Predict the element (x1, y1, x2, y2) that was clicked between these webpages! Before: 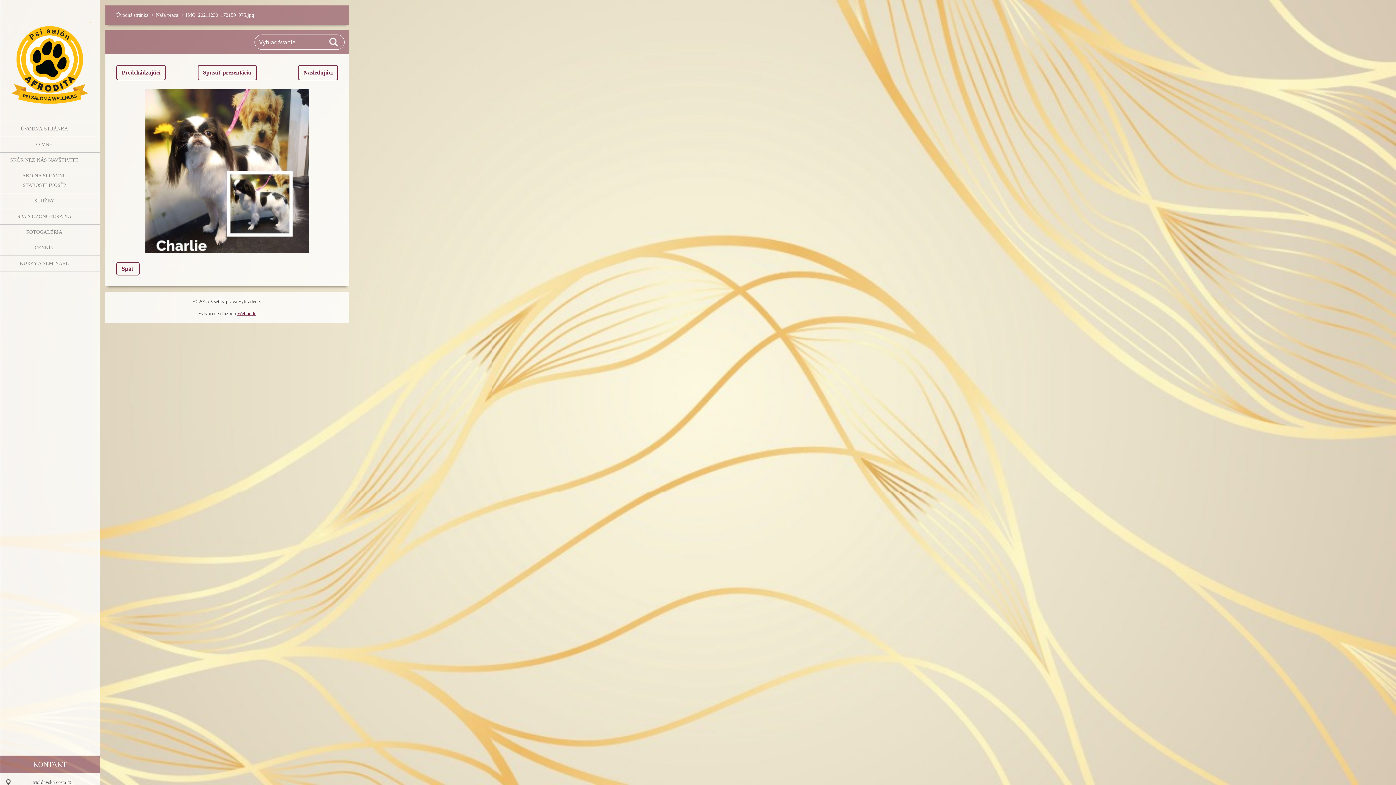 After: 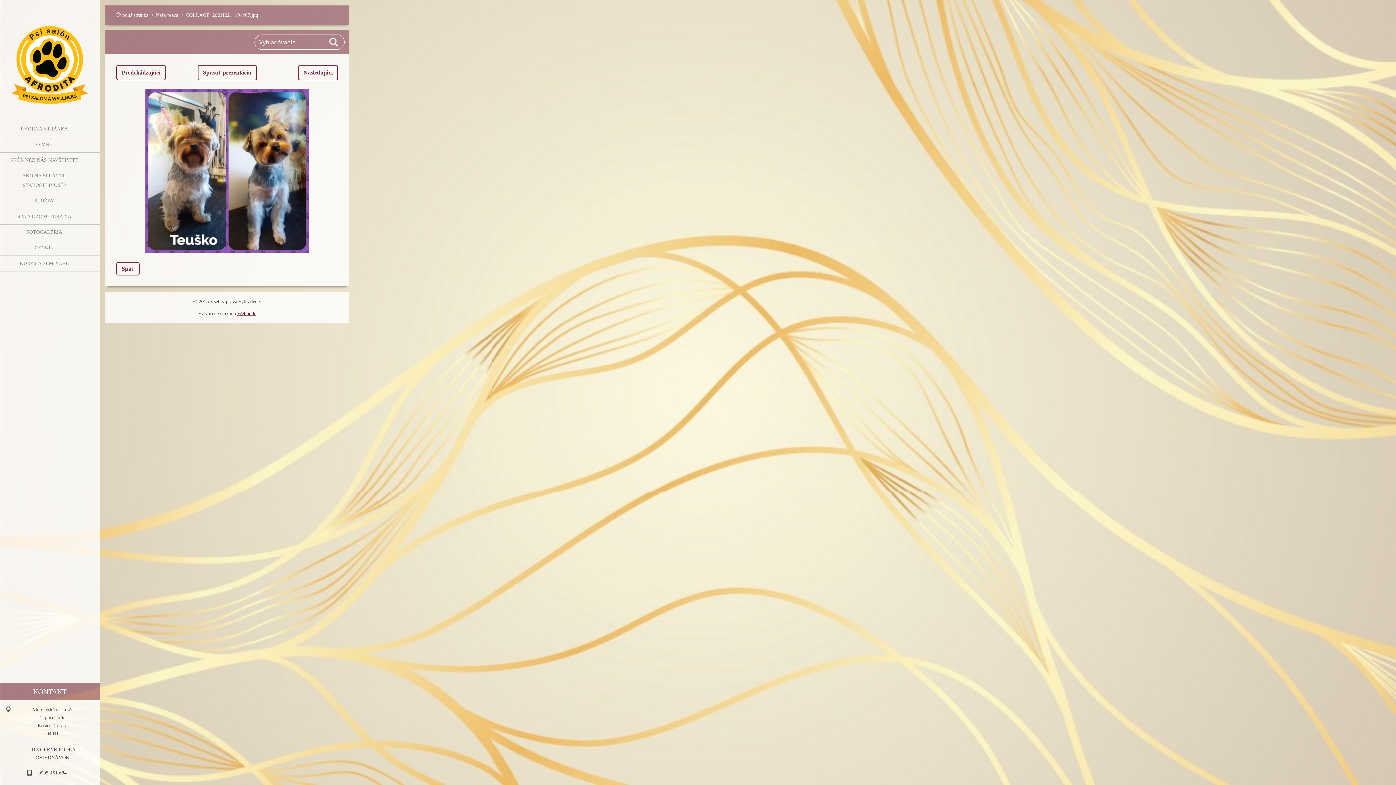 Action: bbox: (298, 65, 338, 80) label: Nasledujúci